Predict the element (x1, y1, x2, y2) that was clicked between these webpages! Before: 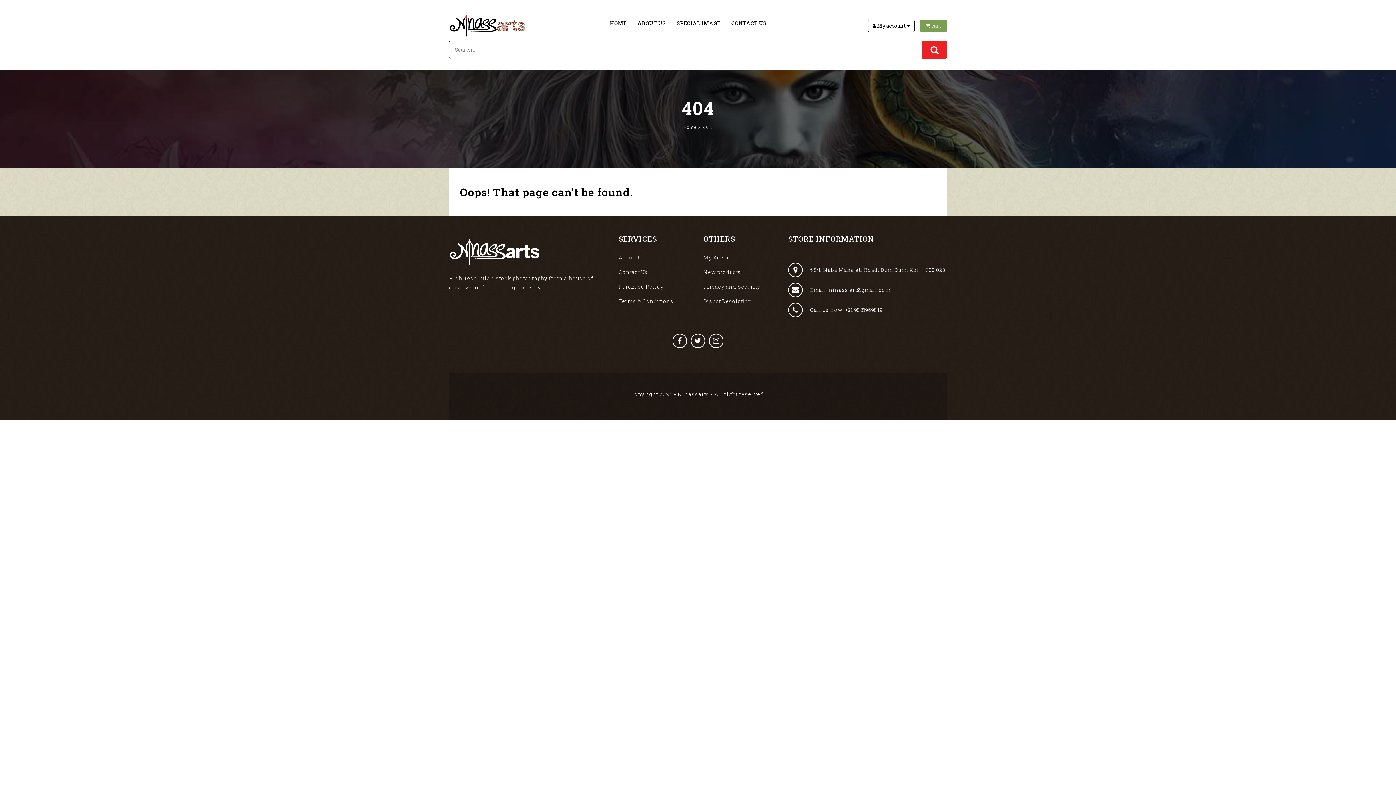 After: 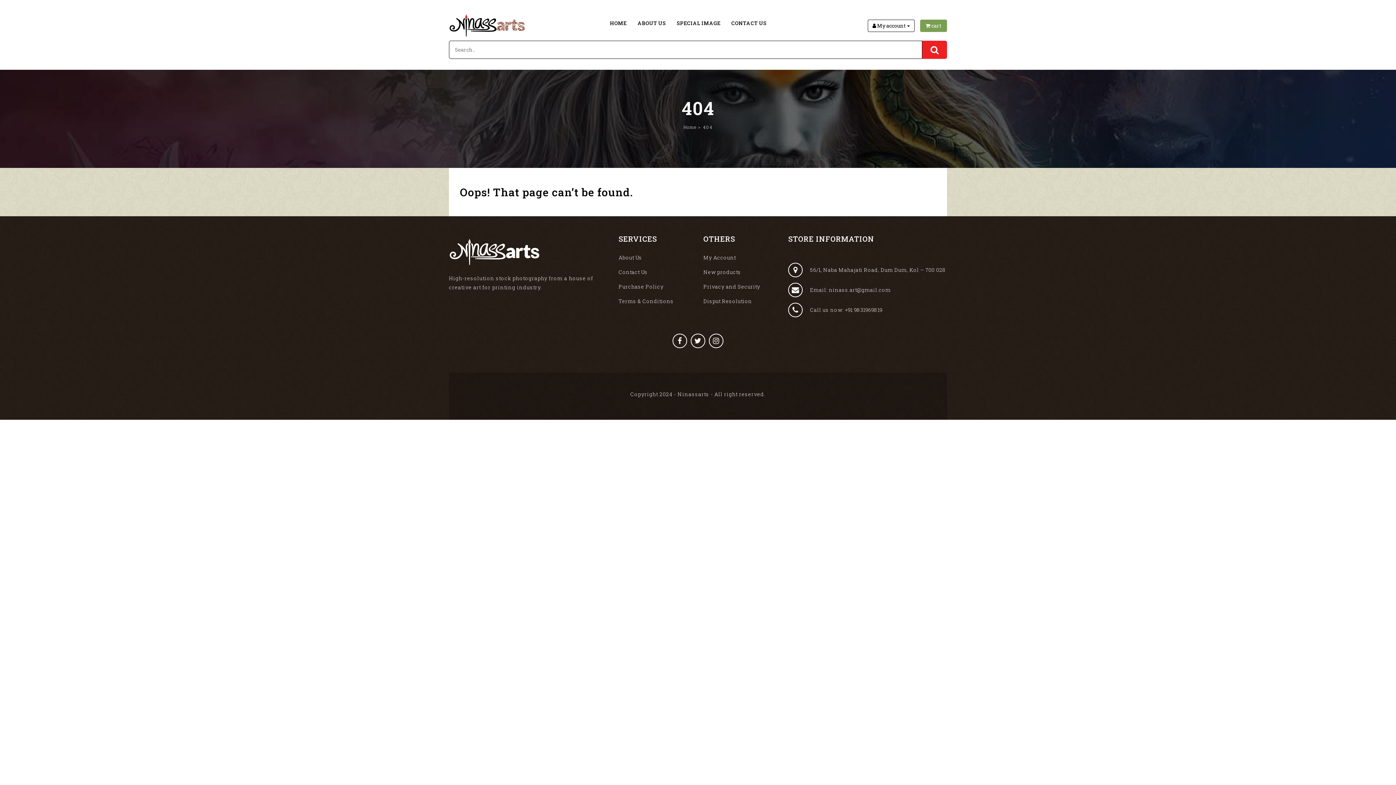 Action: bbox: (788, 282, 947, 297) label: Email: ninass.art@gmail.com